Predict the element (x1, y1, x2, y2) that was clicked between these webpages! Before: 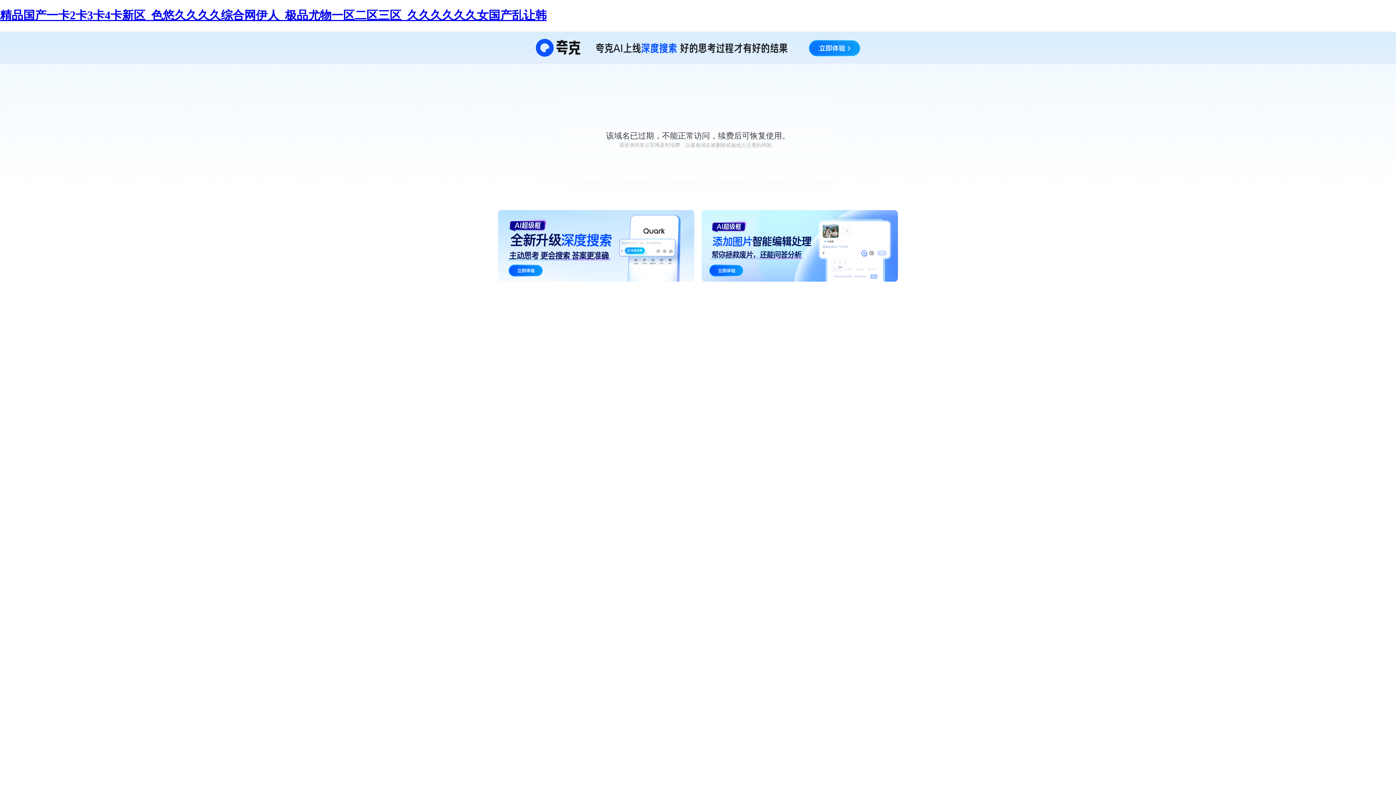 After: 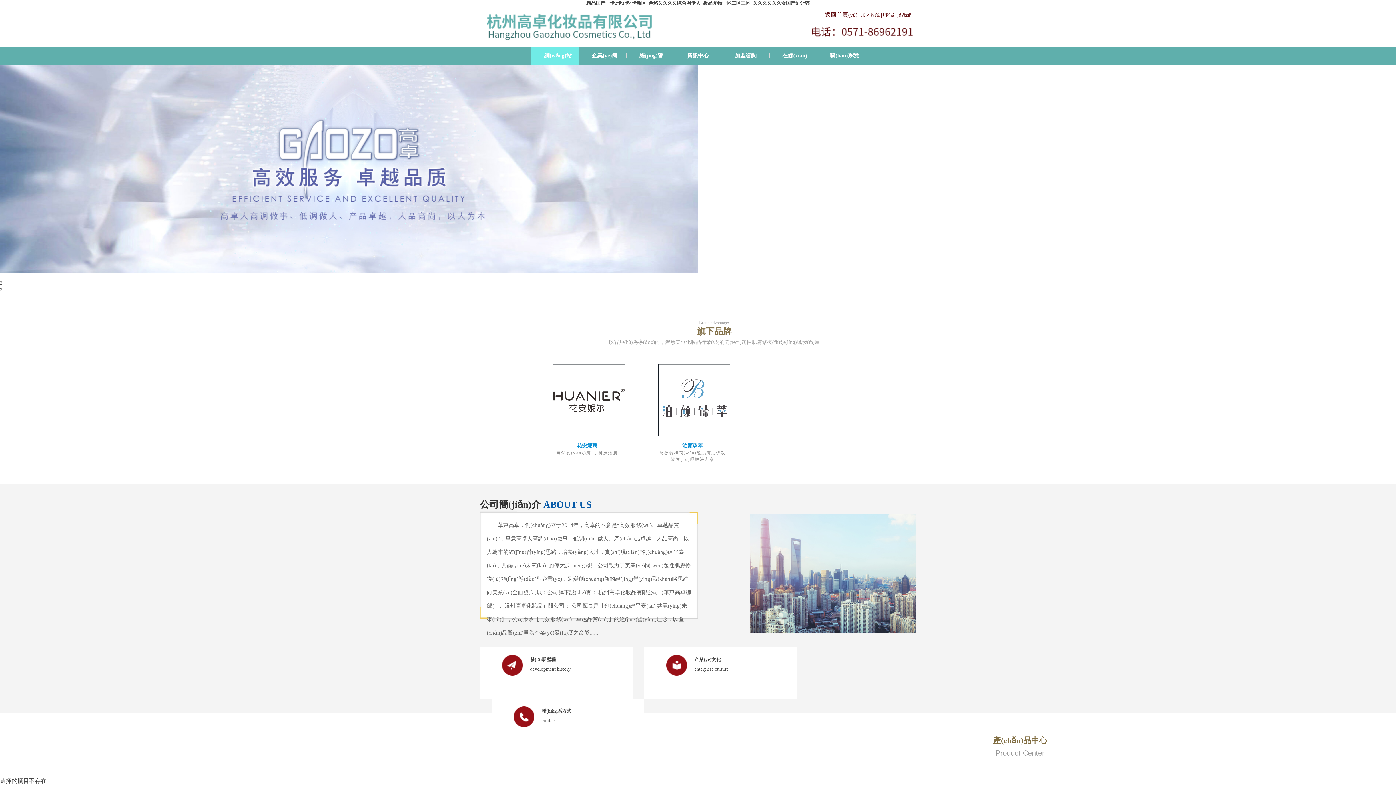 Action: label: 精品国产一卡2卡3卡4卡新区_色悠久久久久综合网伊人_极品尤物一区二区三区_久久久久久久女国产乱让韩 bbox: (0, 8, 546, 21)